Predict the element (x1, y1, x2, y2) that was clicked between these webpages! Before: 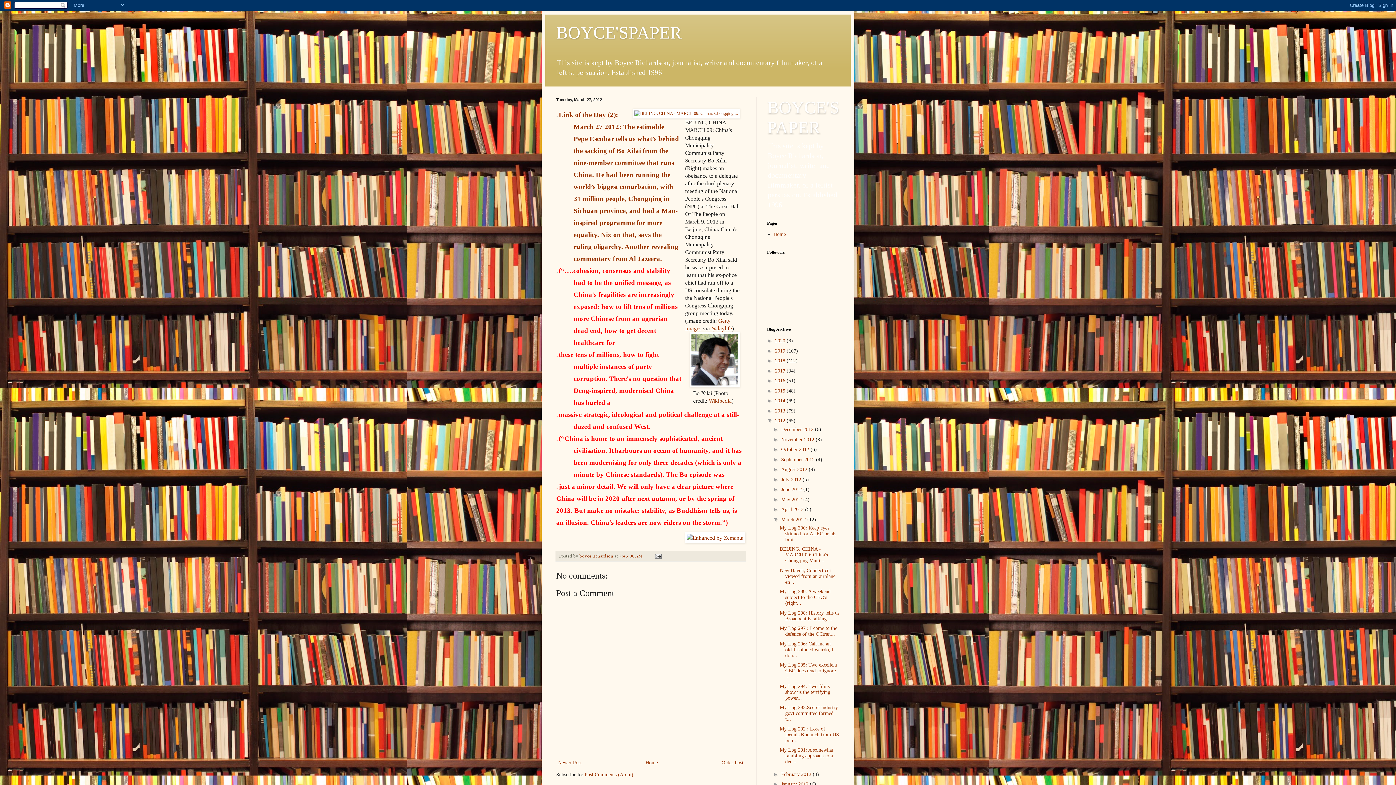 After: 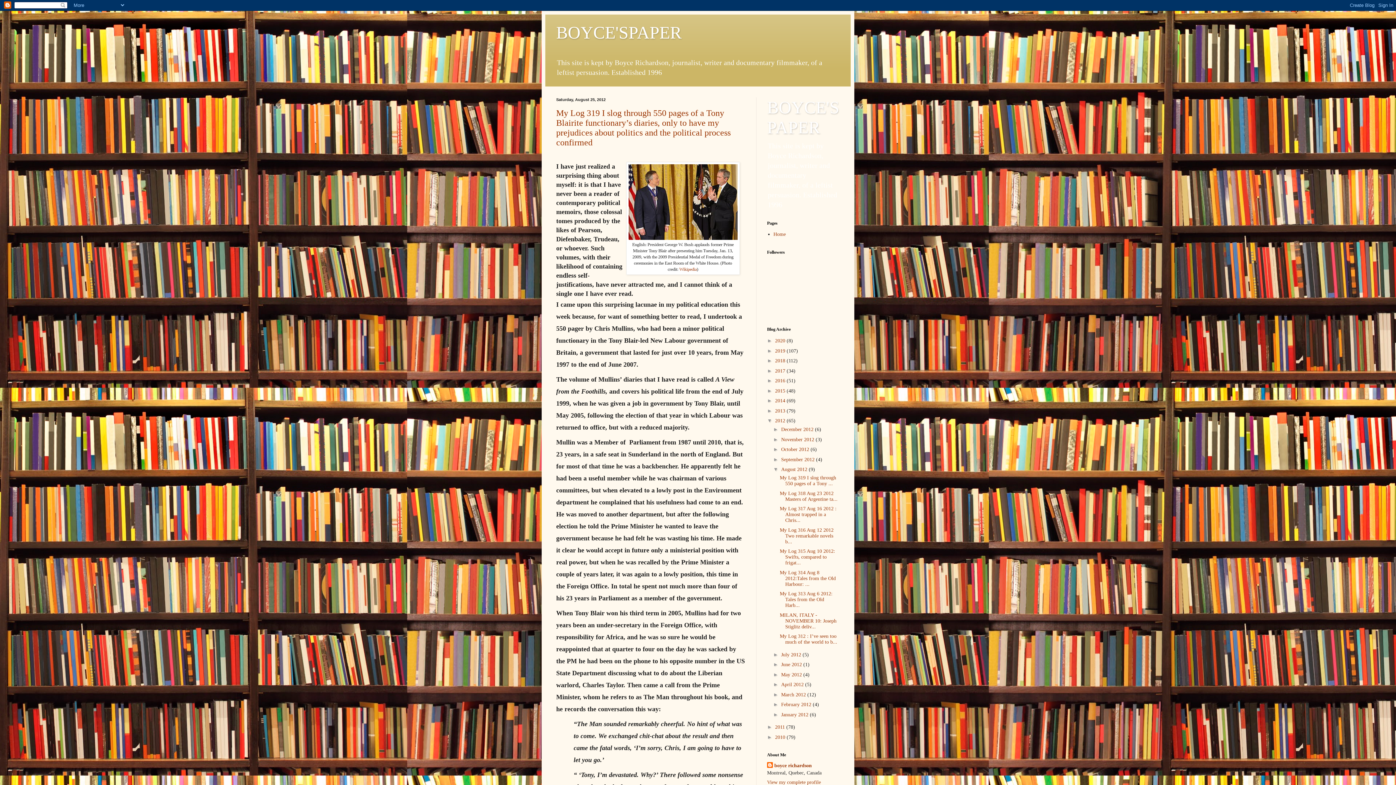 Action: bbox: (781, 467, 809, 472) label: August 2012 